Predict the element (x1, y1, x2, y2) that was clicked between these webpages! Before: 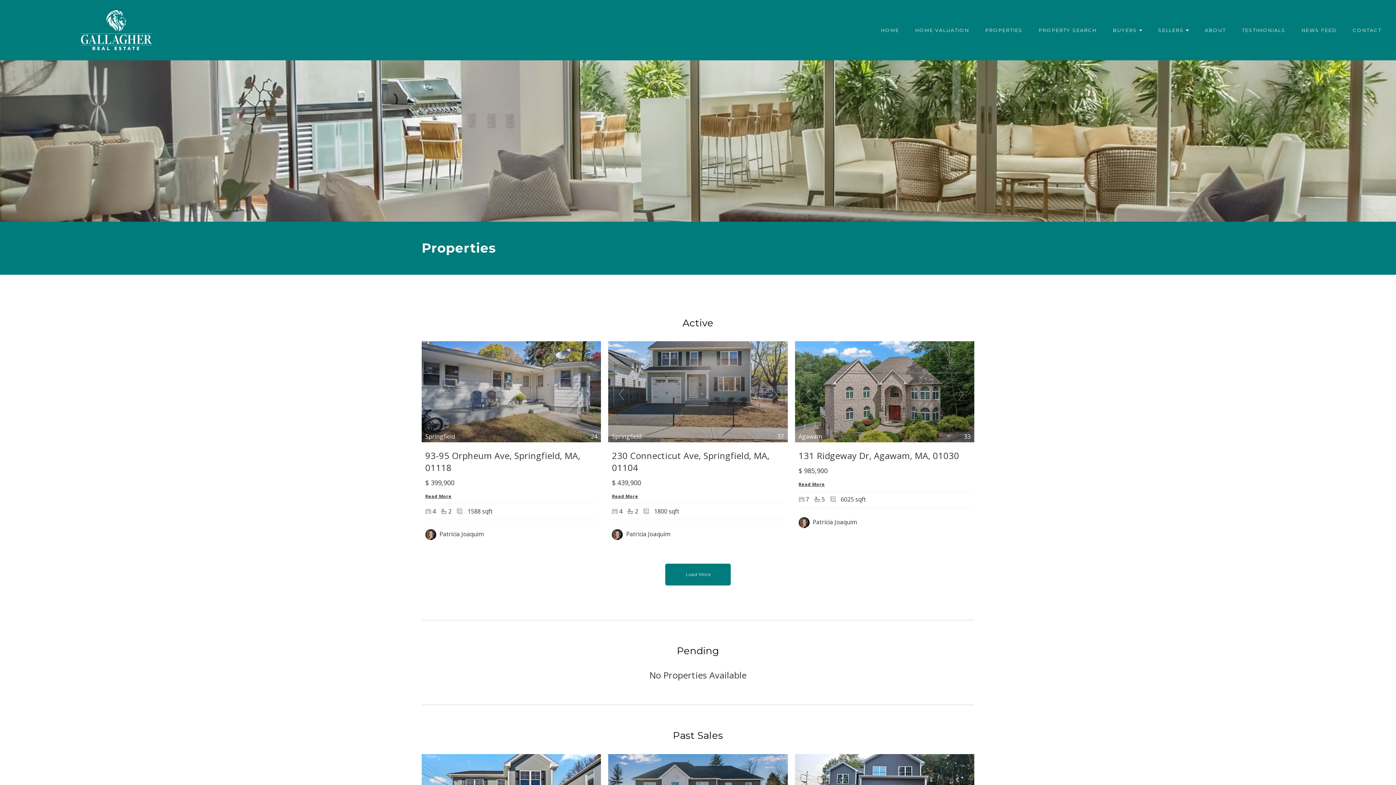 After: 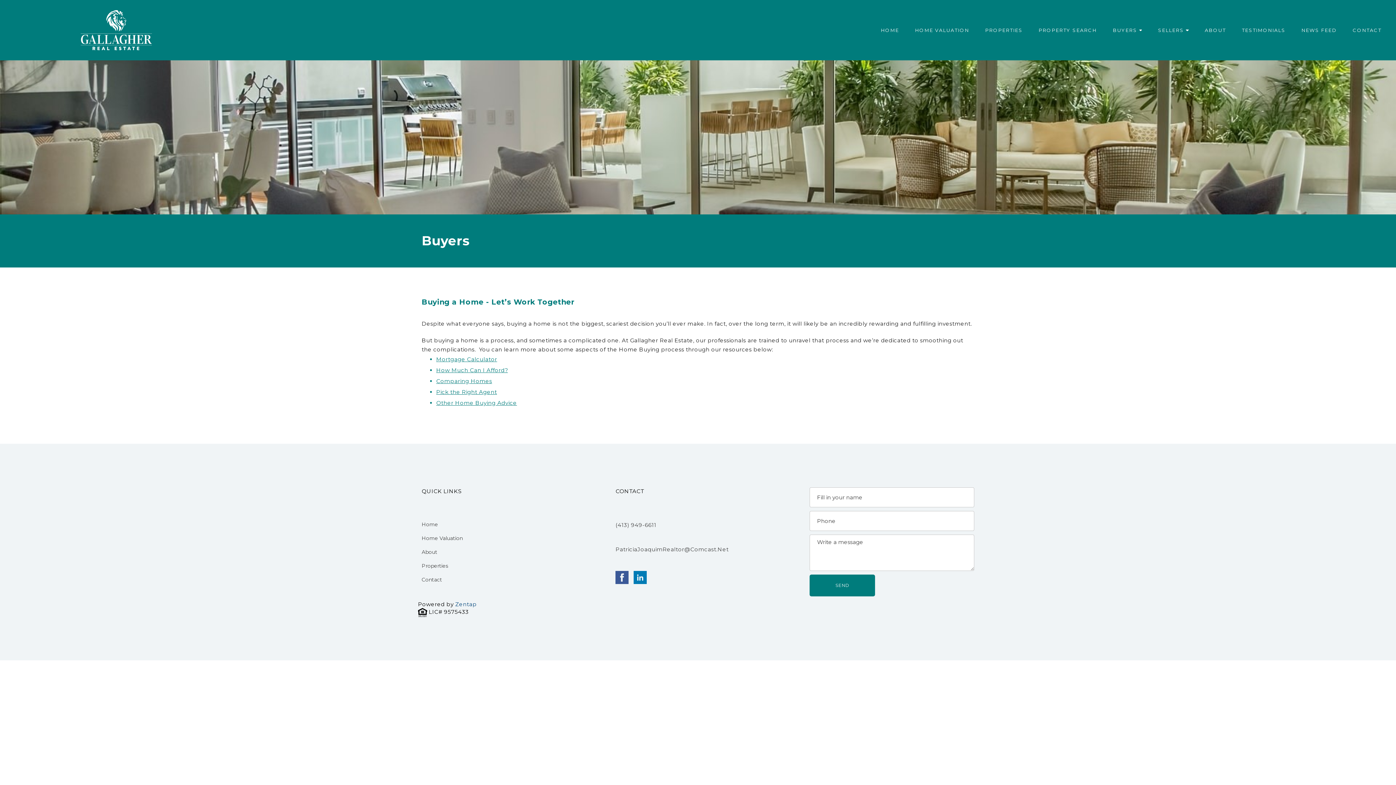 Action: label: BUYERS bbox: (1113, 27, 1142, 33)